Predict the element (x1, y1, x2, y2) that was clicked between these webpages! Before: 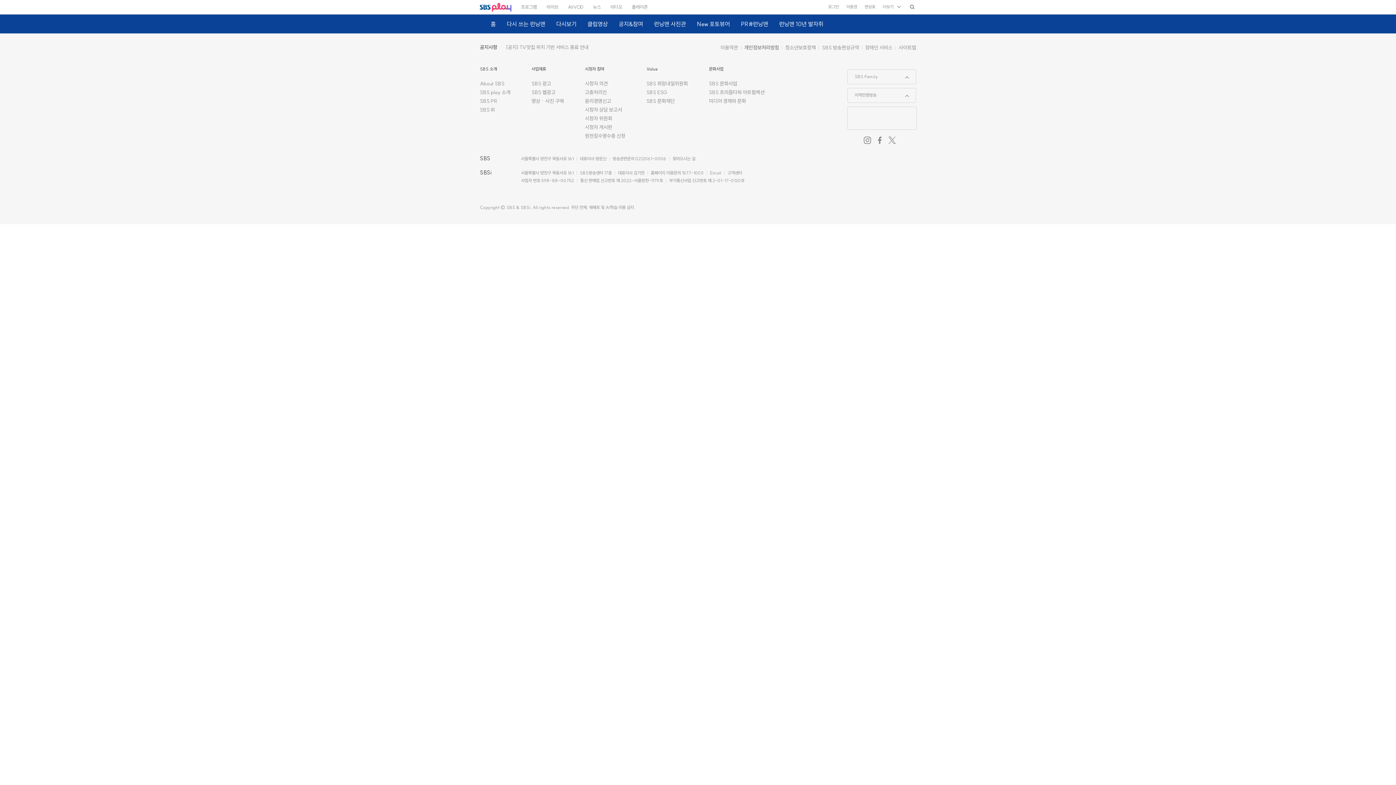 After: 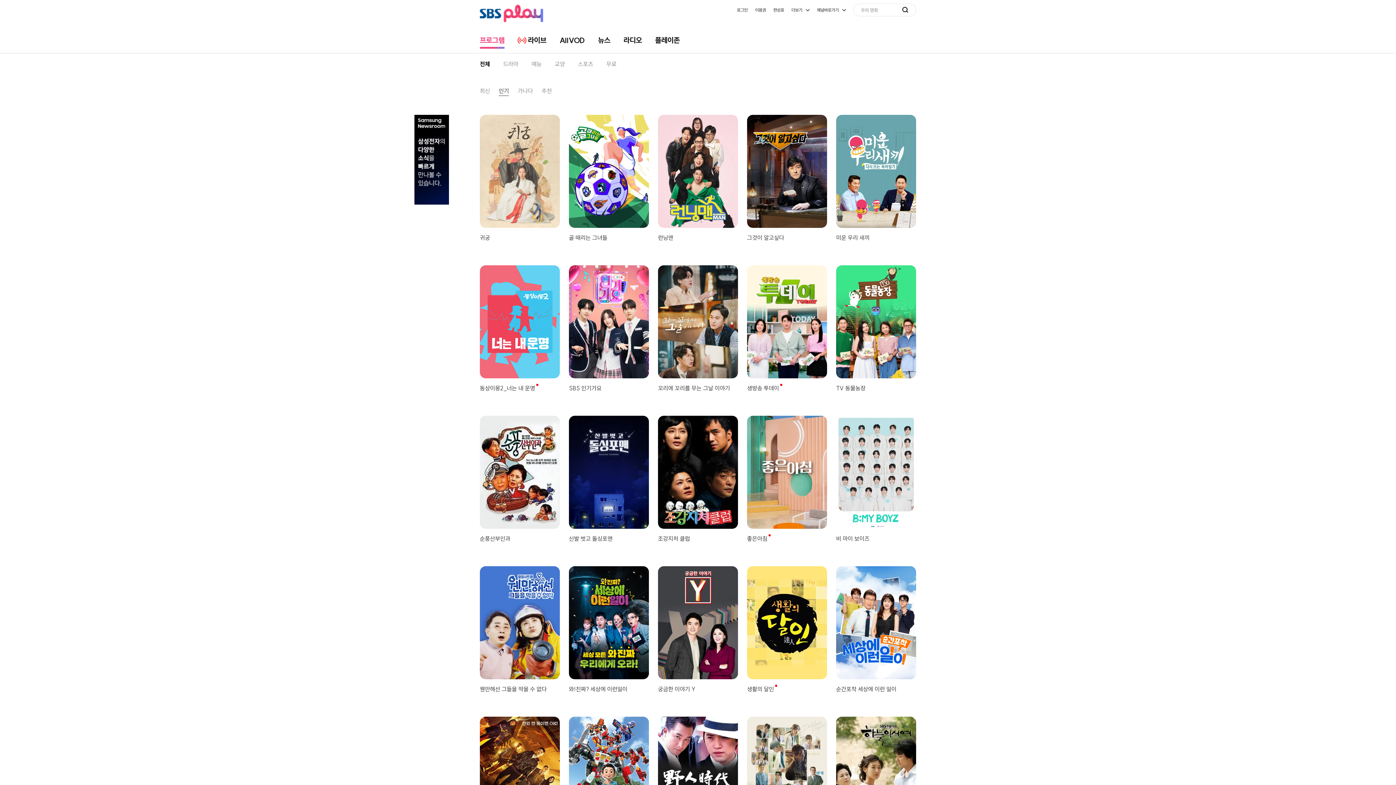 Action: label: 프로그램 bbox: (521, 0, 537, 14)